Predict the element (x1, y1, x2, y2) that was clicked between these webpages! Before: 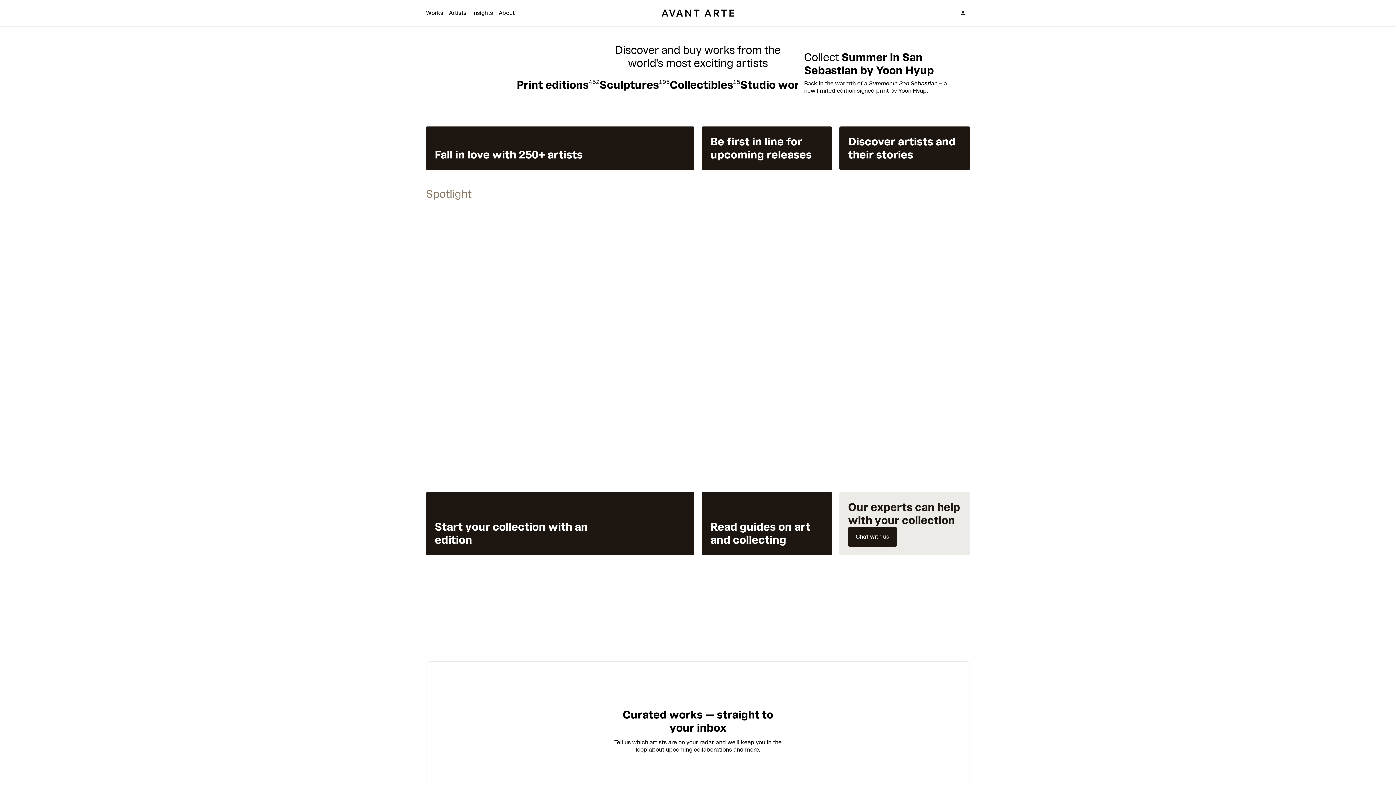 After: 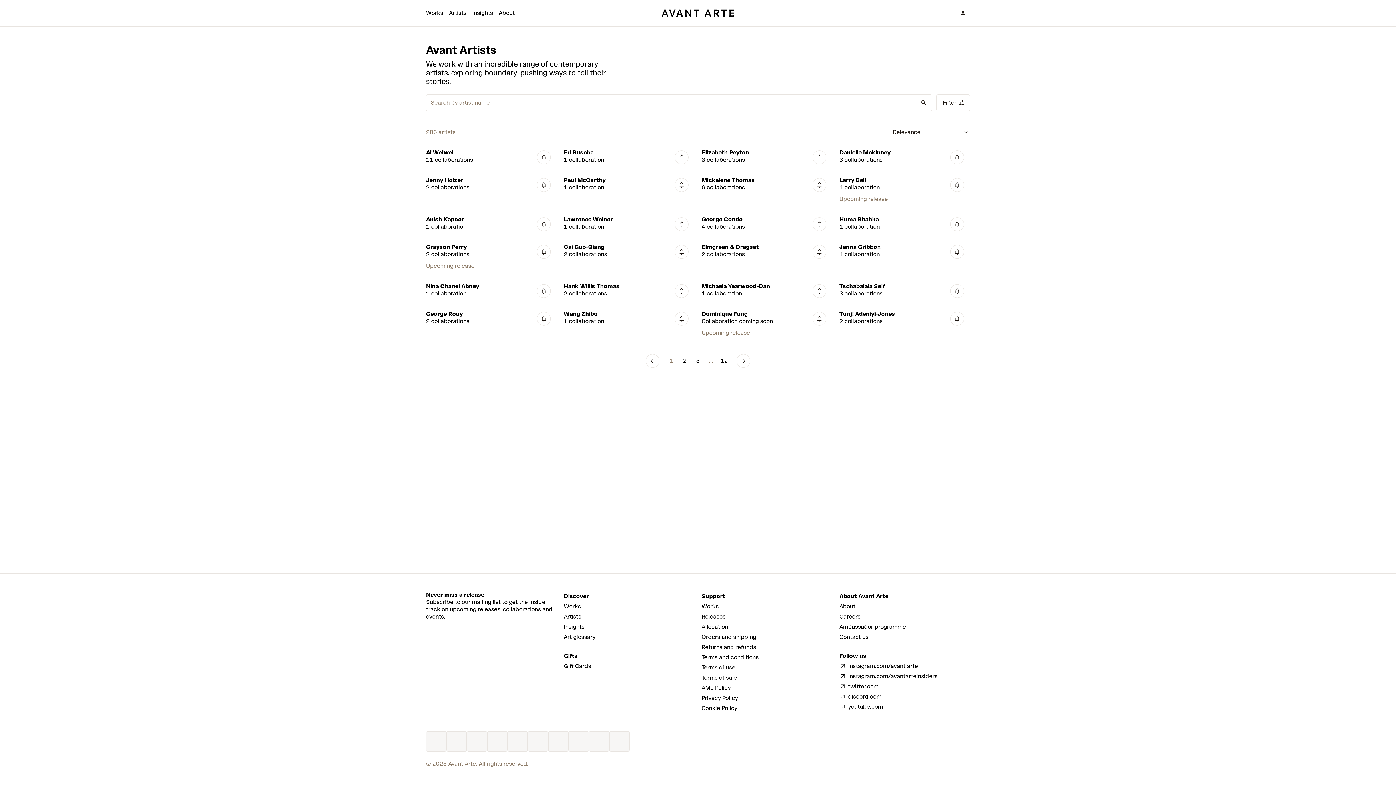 Action: bbox: (449, 9, 466, 16) label: Artists